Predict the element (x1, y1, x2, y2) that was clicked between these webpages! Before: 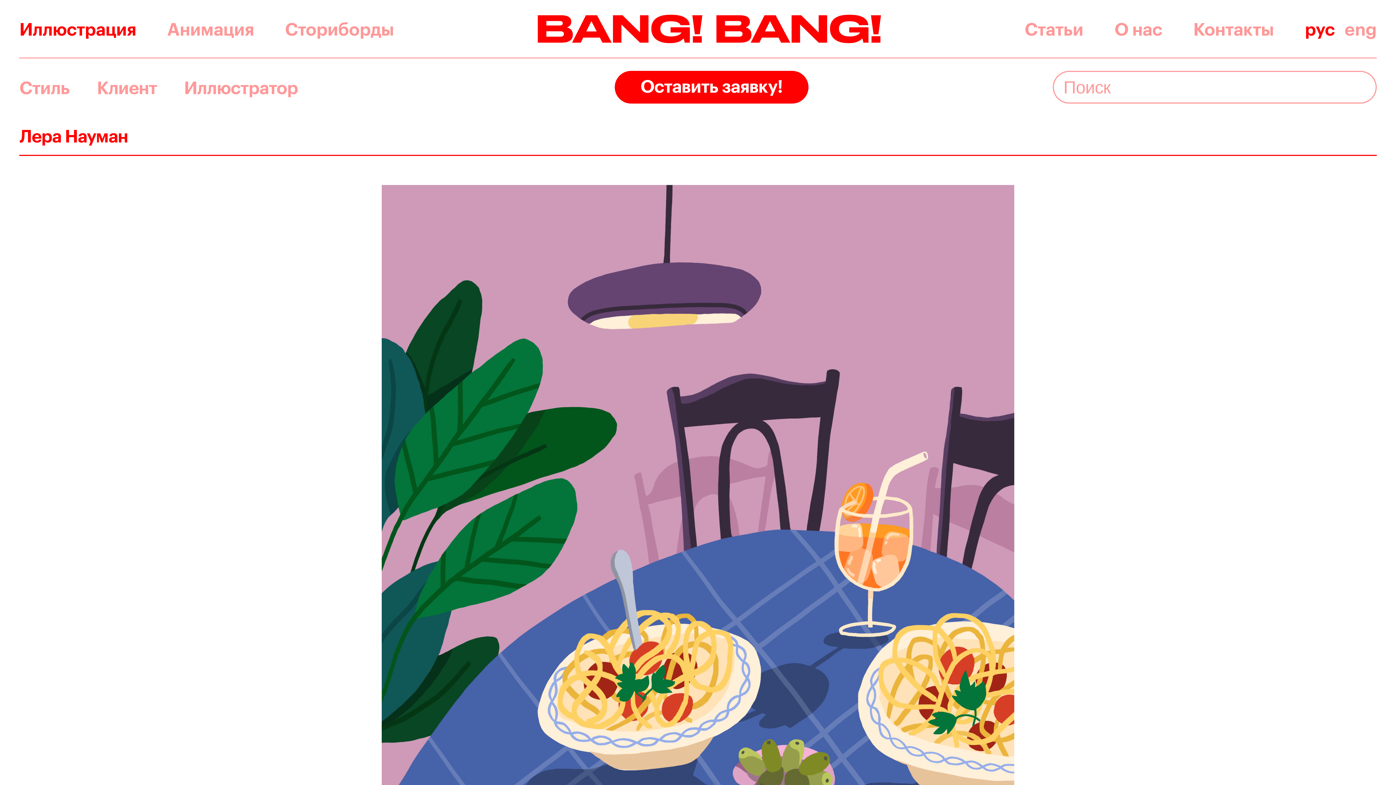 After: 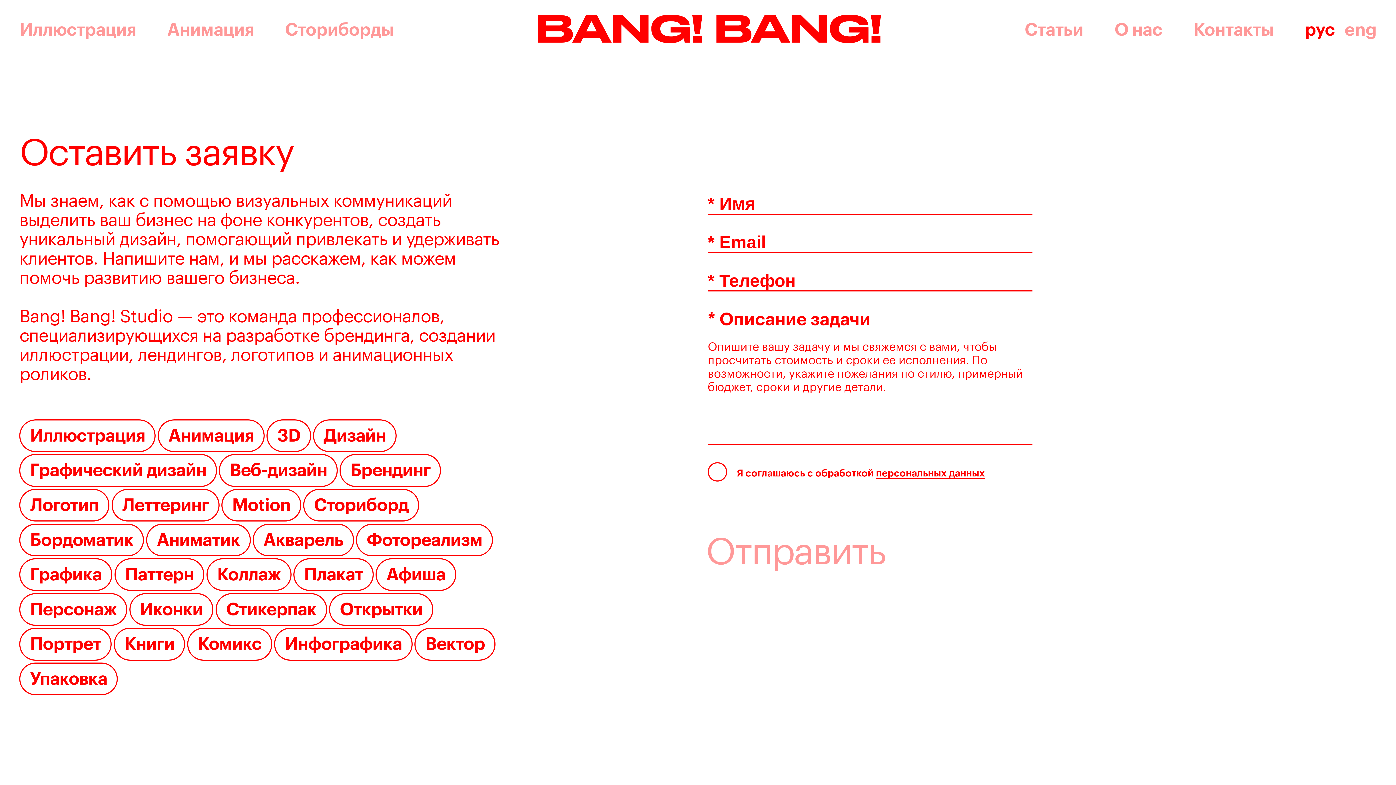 Action: bbox: (614, 70, 808, 103) label: Оставить заявку!